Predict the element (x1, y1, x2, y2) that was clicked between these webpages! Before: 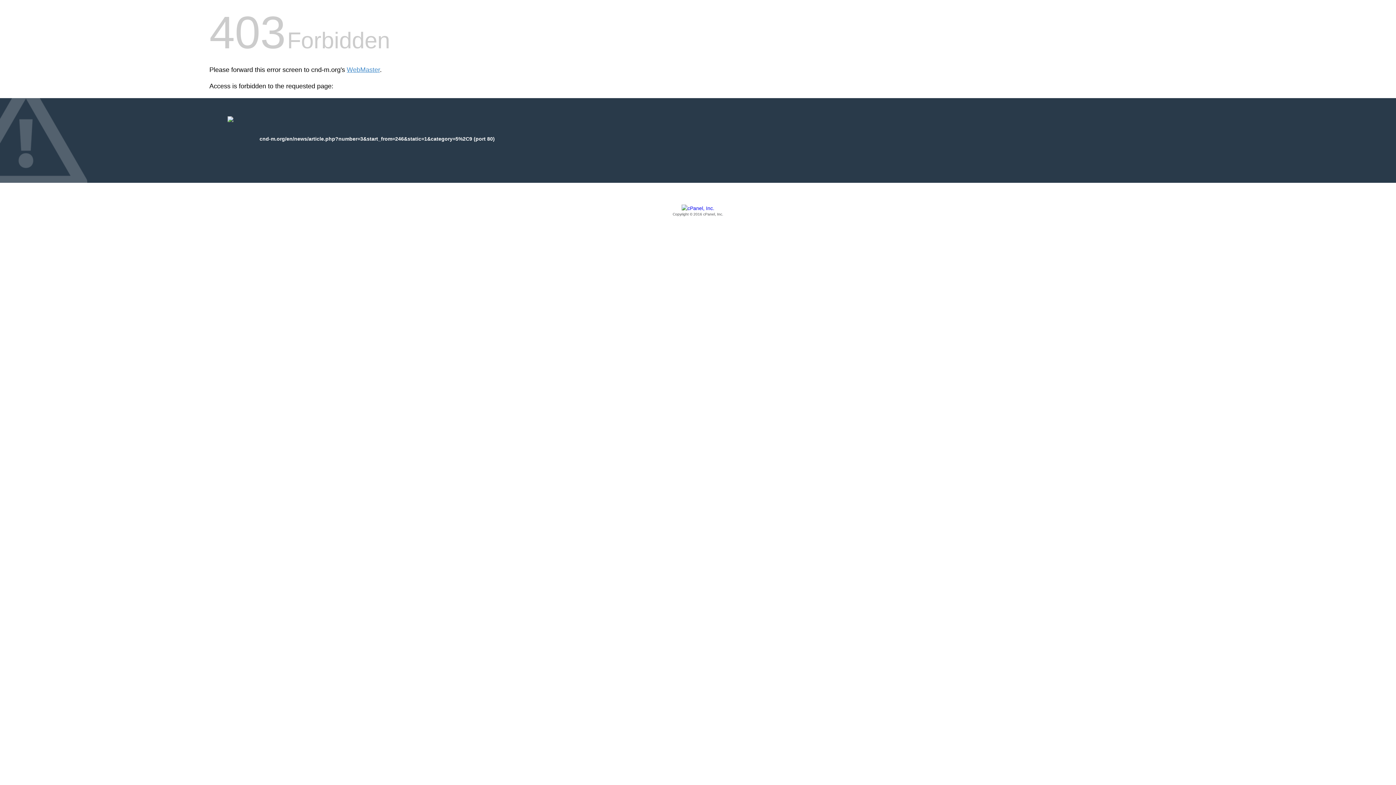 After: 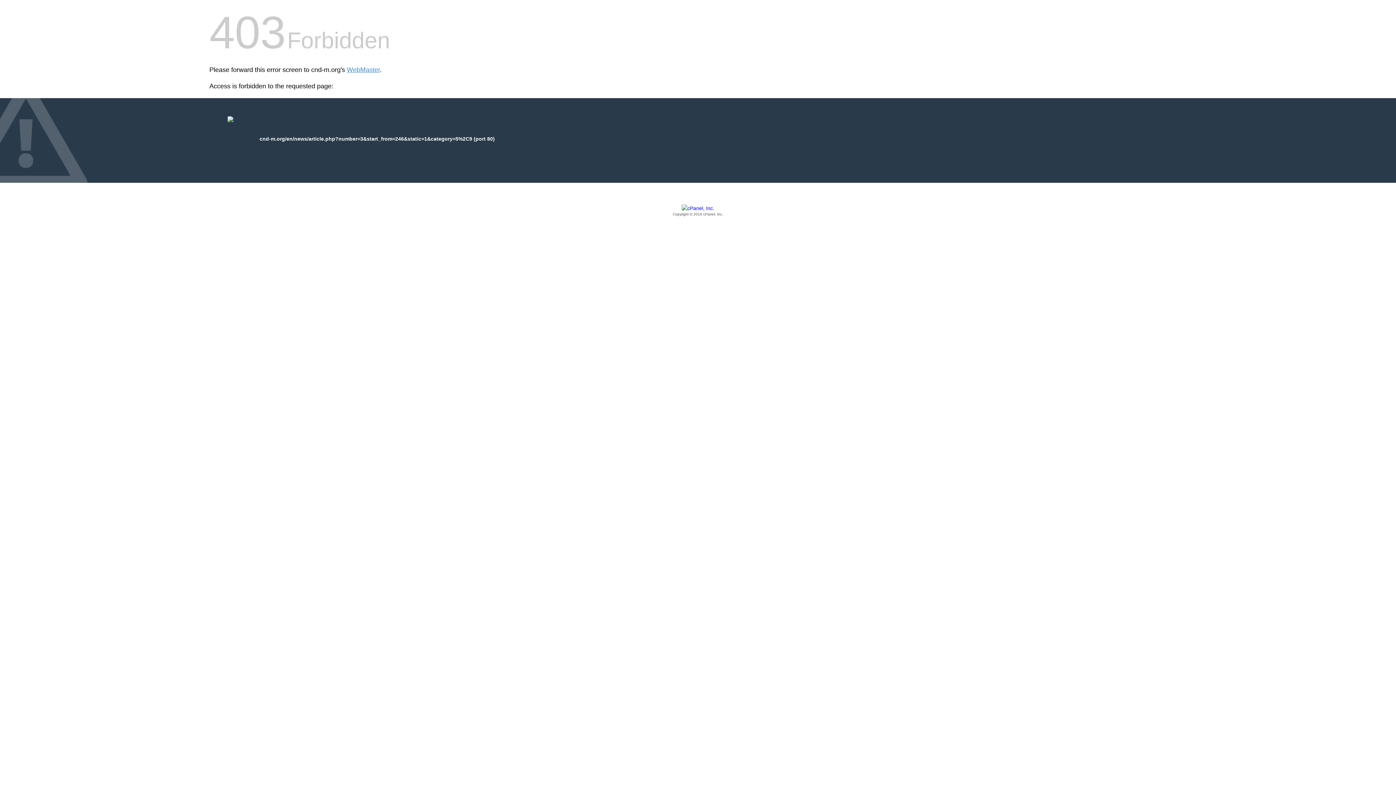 Action: bbox: (209, 205, 1186, 217) label: Copyright © 2016 cPanel, Inc.